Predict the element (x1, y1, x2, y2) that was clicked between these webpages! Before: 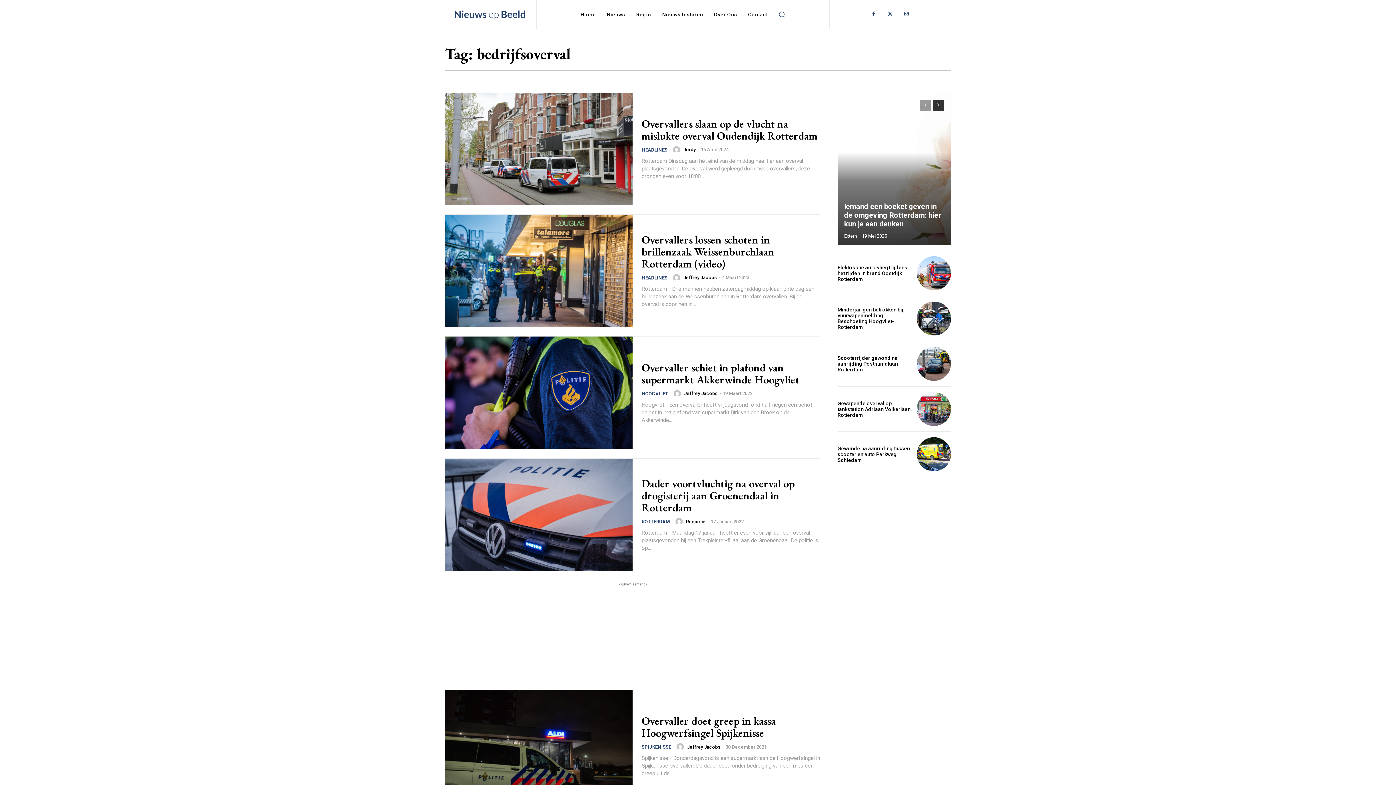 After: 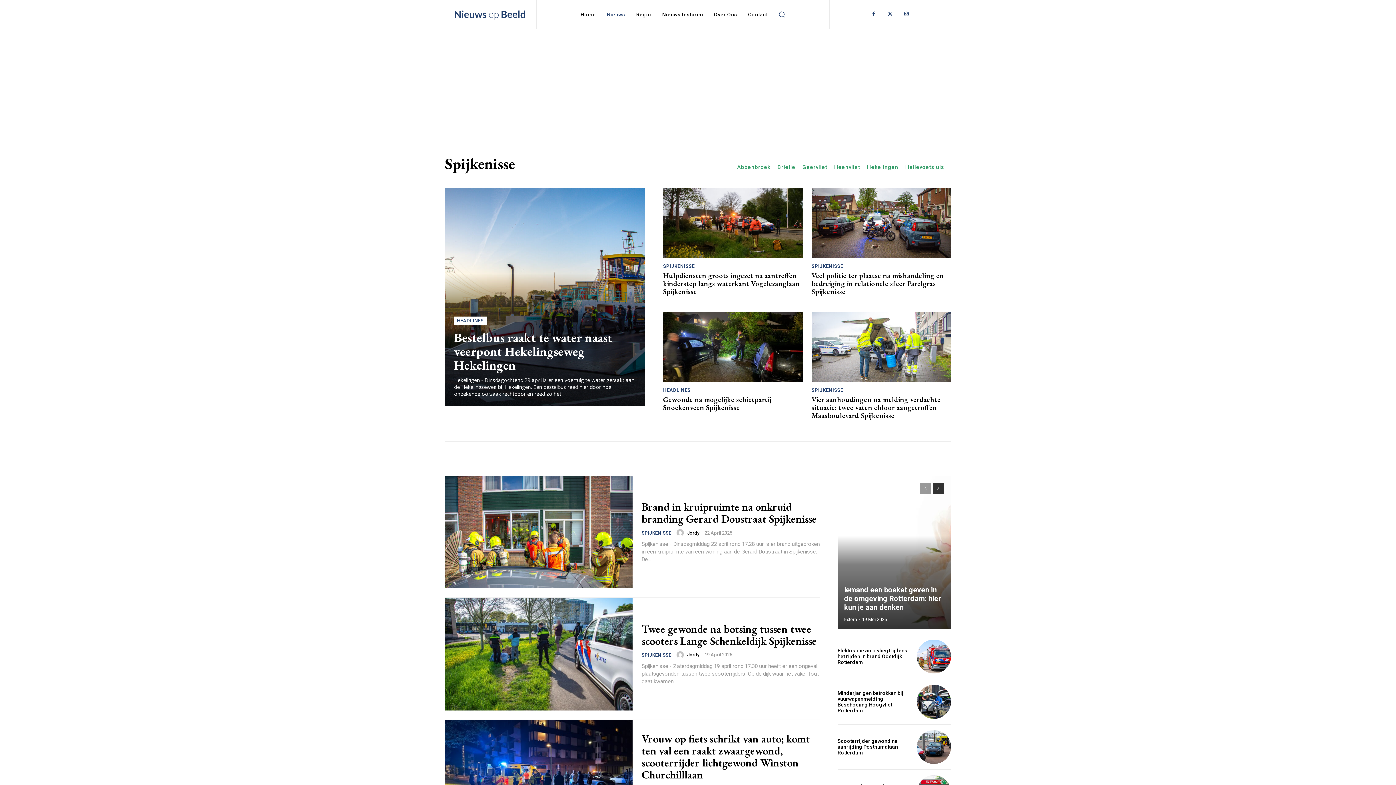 Action: label: SPIJKENISSE bbox: (641, 743, 671, 751)